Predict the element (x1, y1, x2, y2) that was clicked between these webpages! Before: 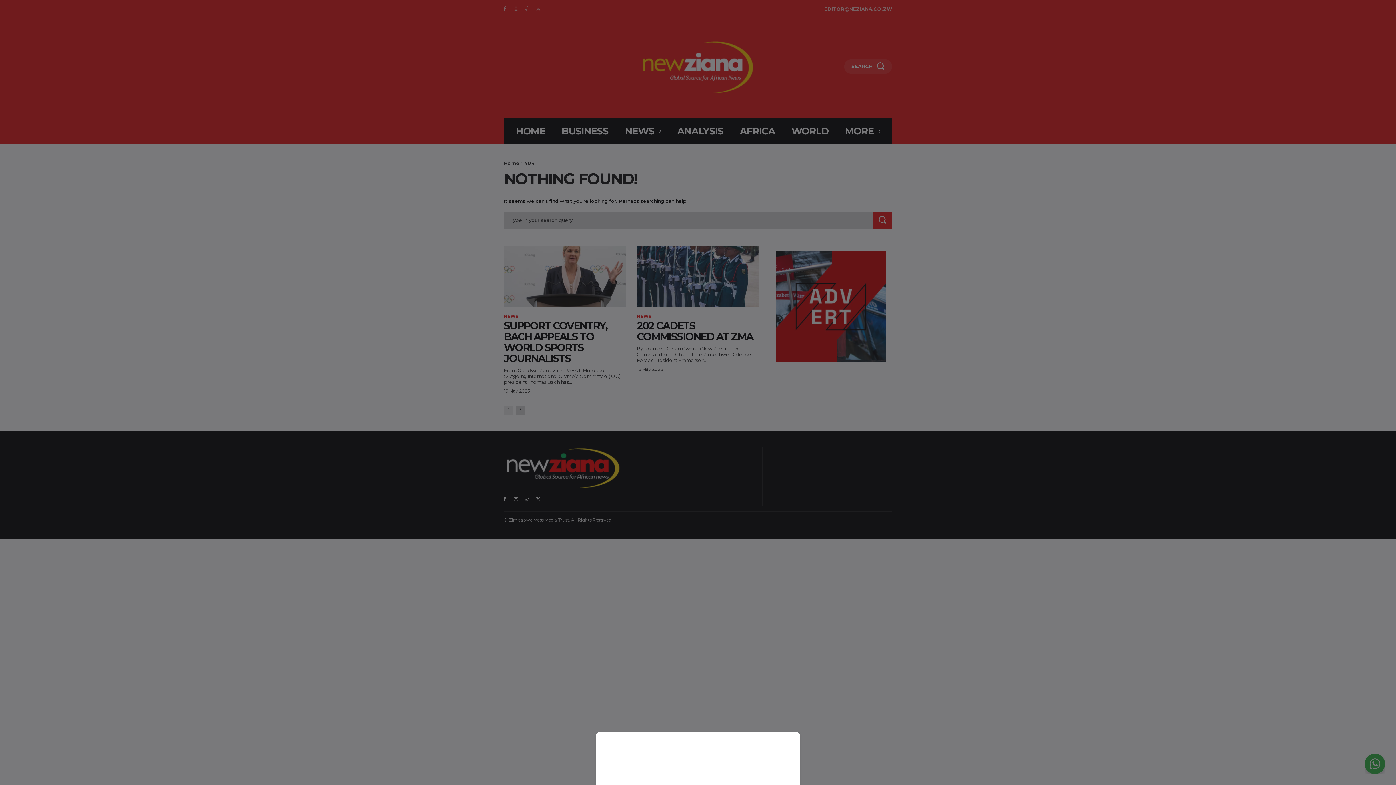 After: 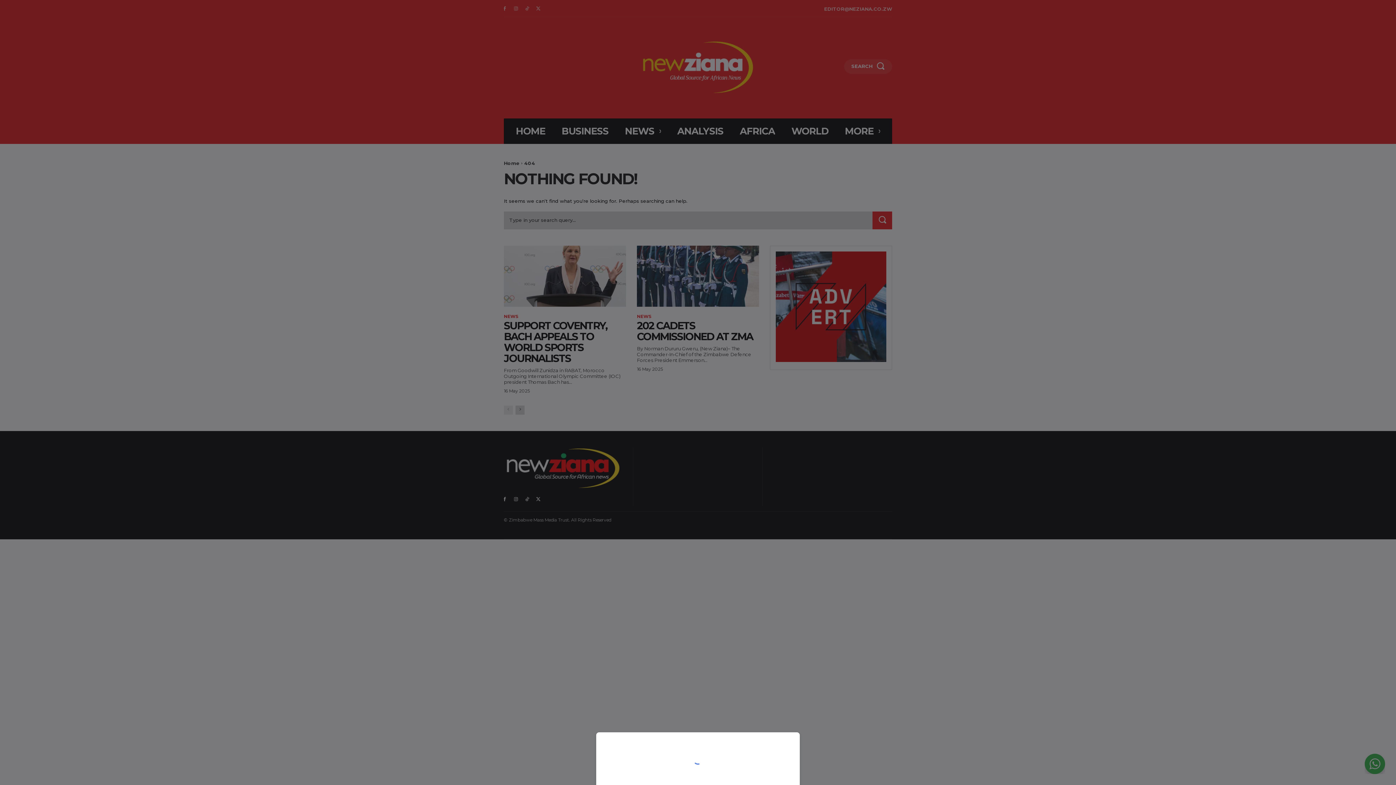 Action: bbox: (0, 0, 1396, 785)